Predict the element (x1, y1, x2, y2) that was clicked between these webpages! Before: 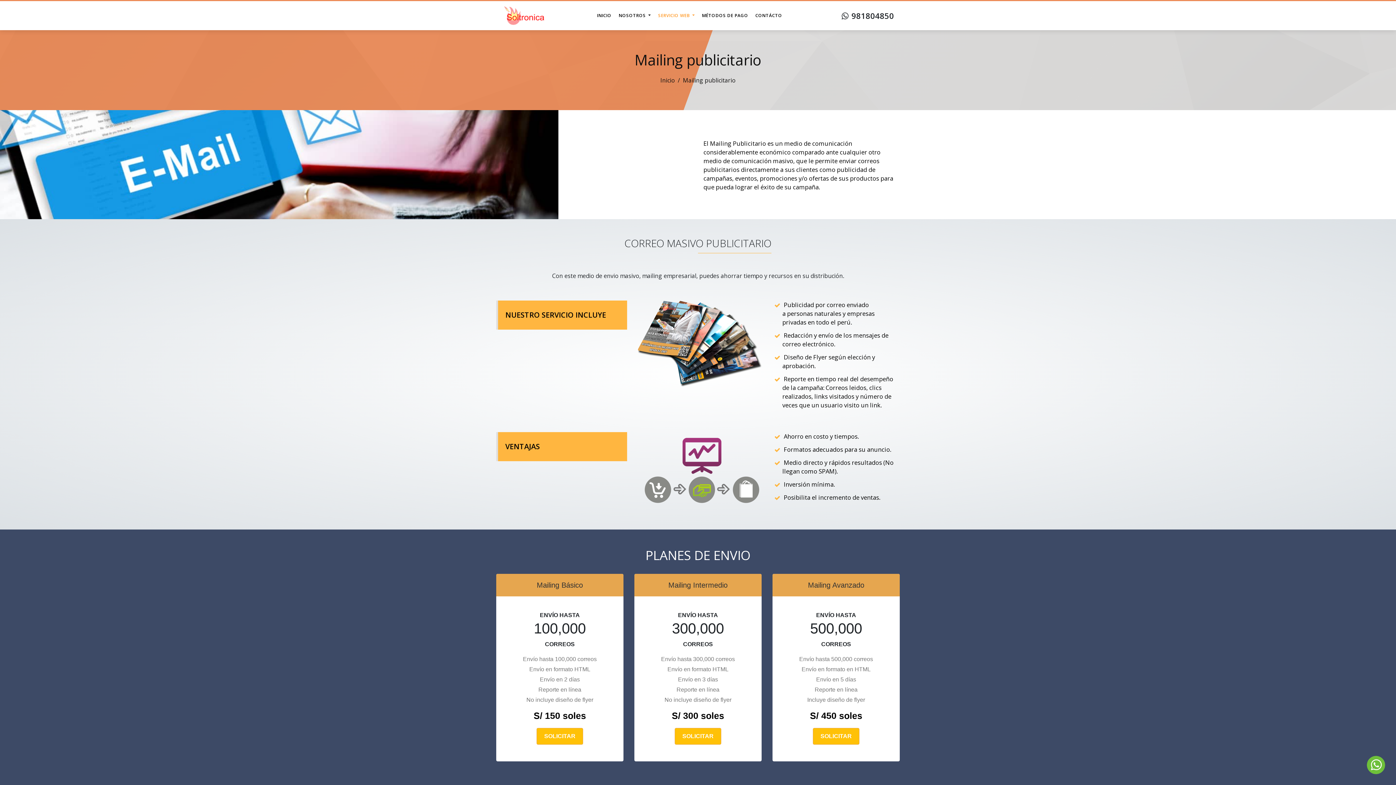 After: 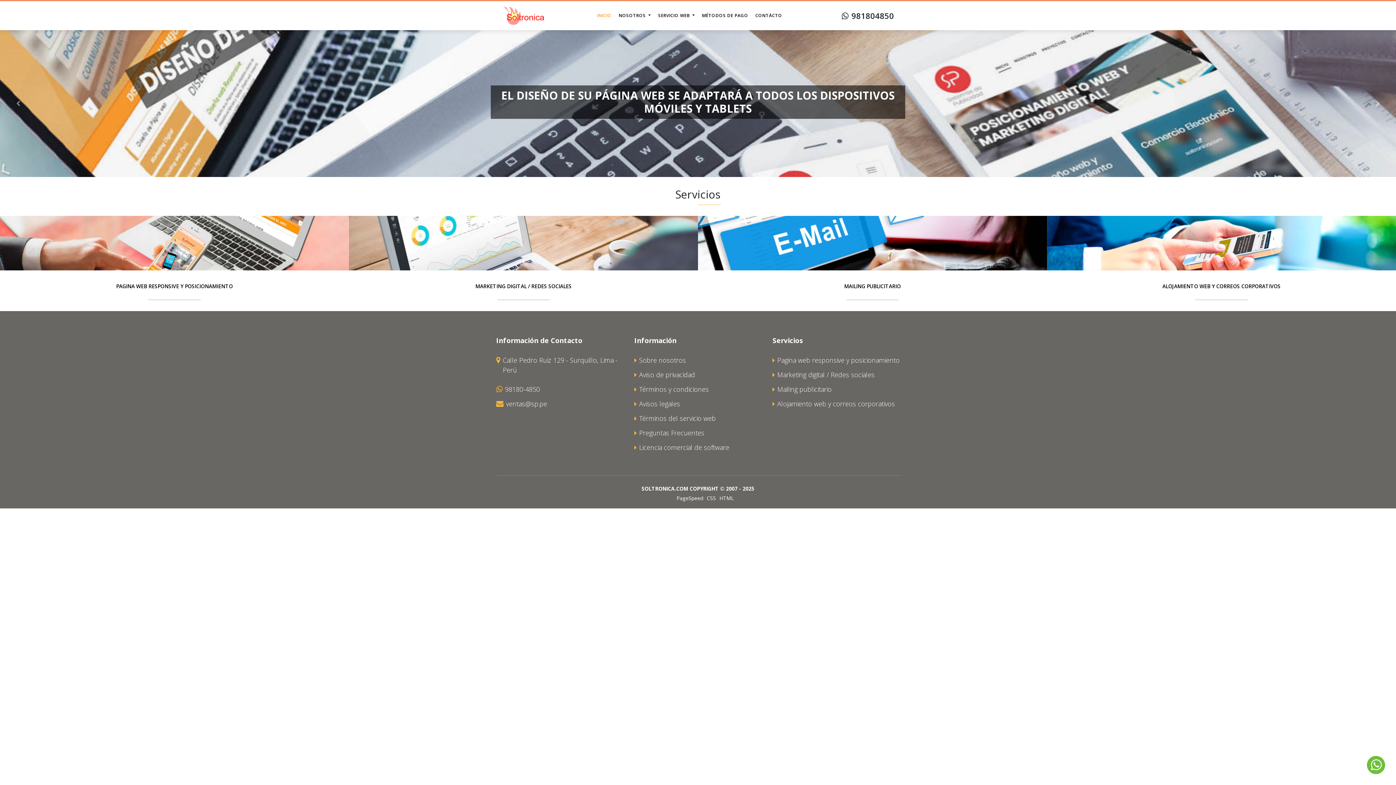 Action: bbox: (594, 9, 614, 21) label: INICIO
(CURRENT)